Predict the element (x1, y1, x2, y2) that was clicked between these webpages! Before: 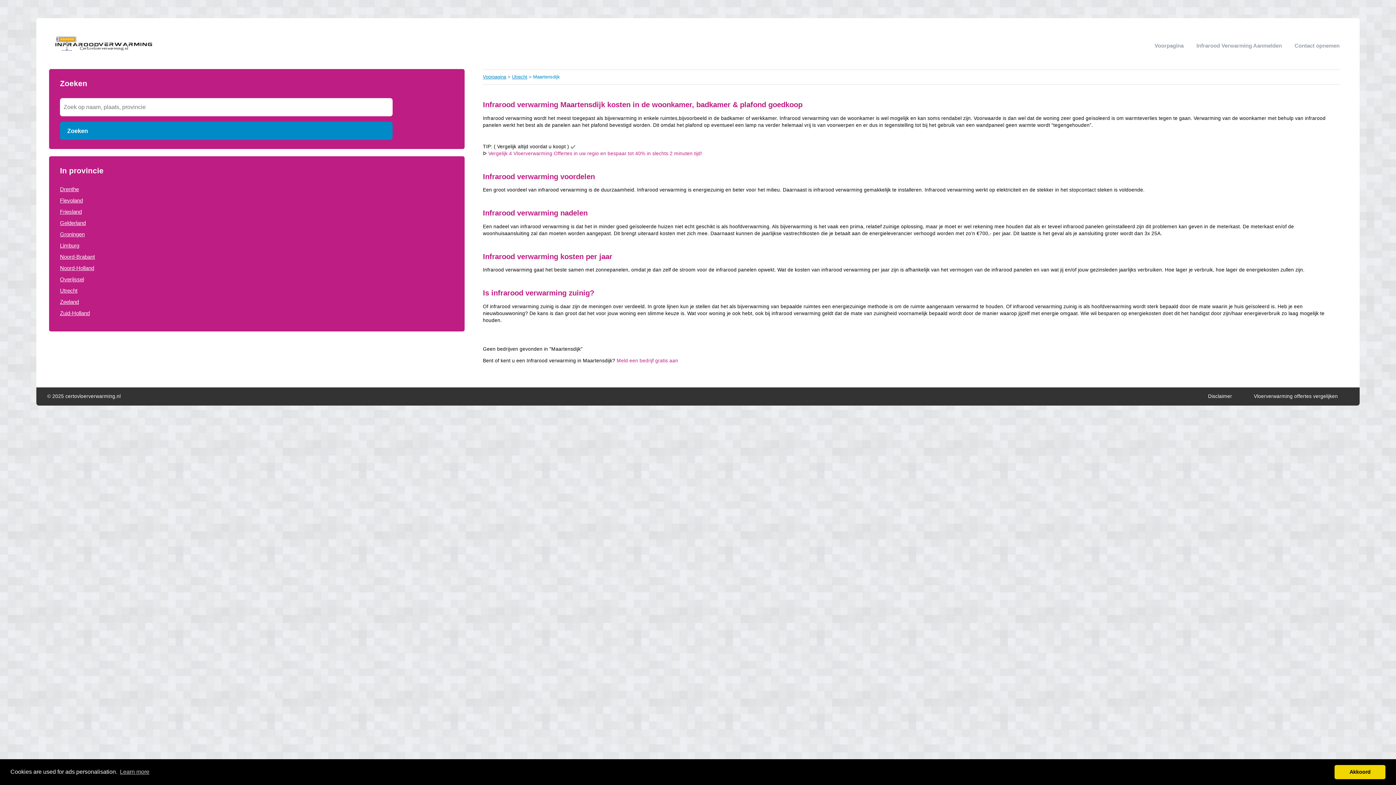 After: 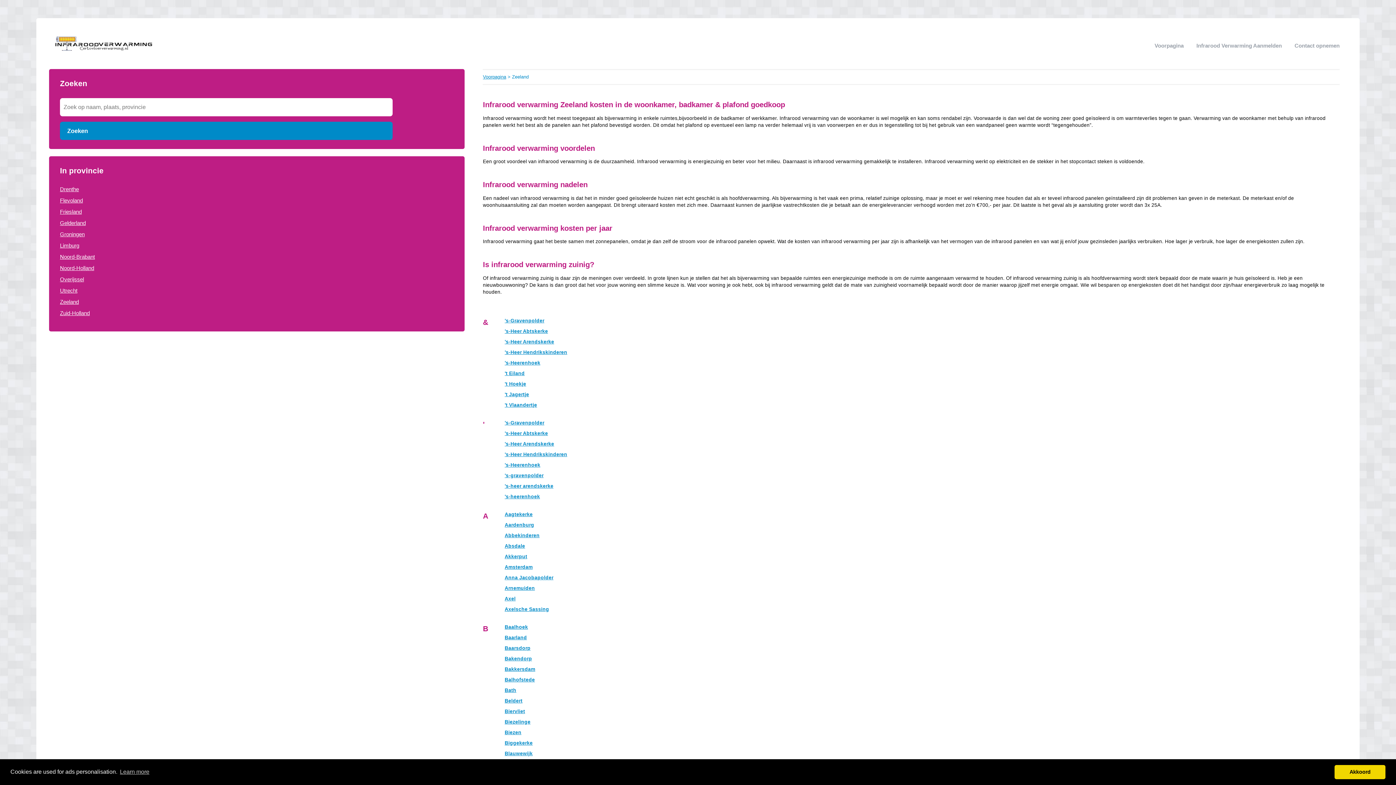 Action: label: Zeeland bbox: (60, 298, 78, 305)